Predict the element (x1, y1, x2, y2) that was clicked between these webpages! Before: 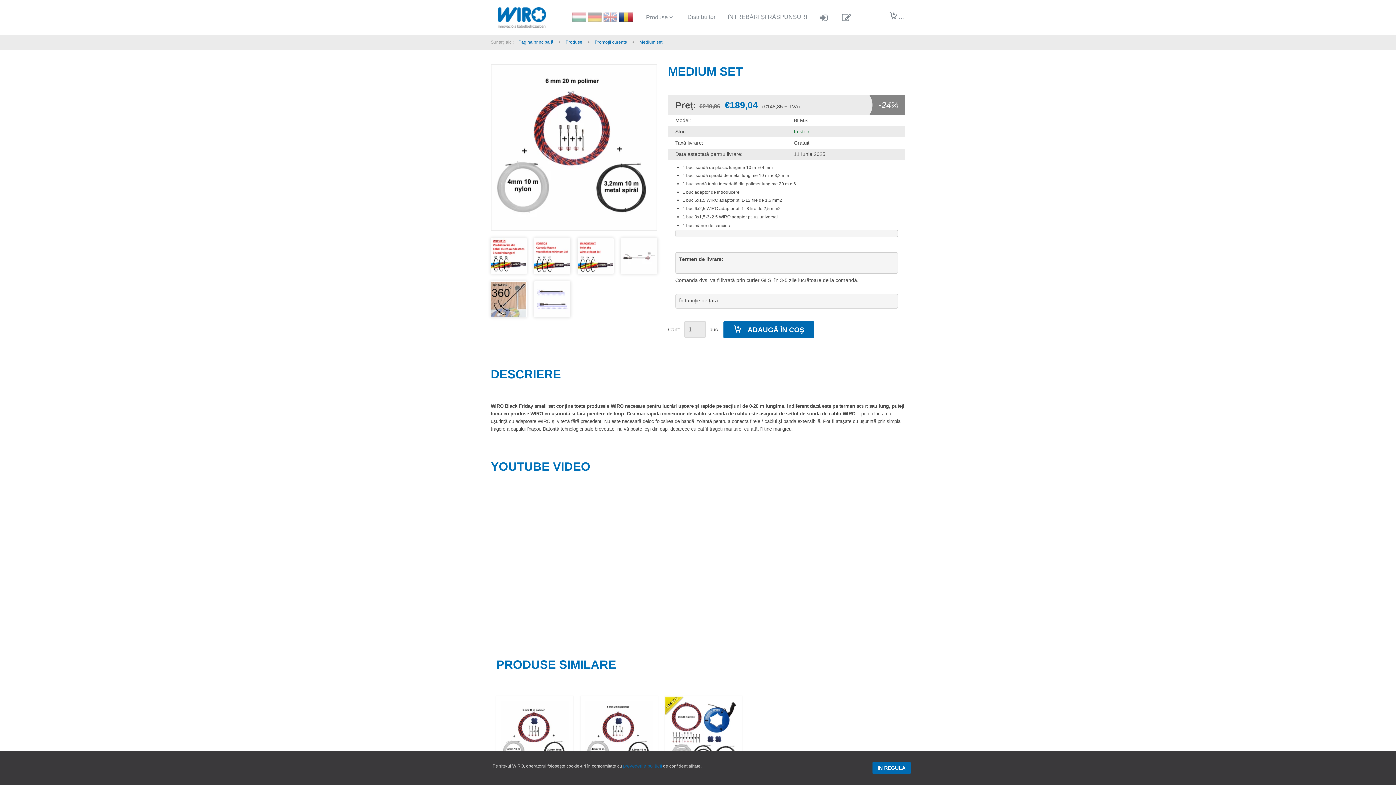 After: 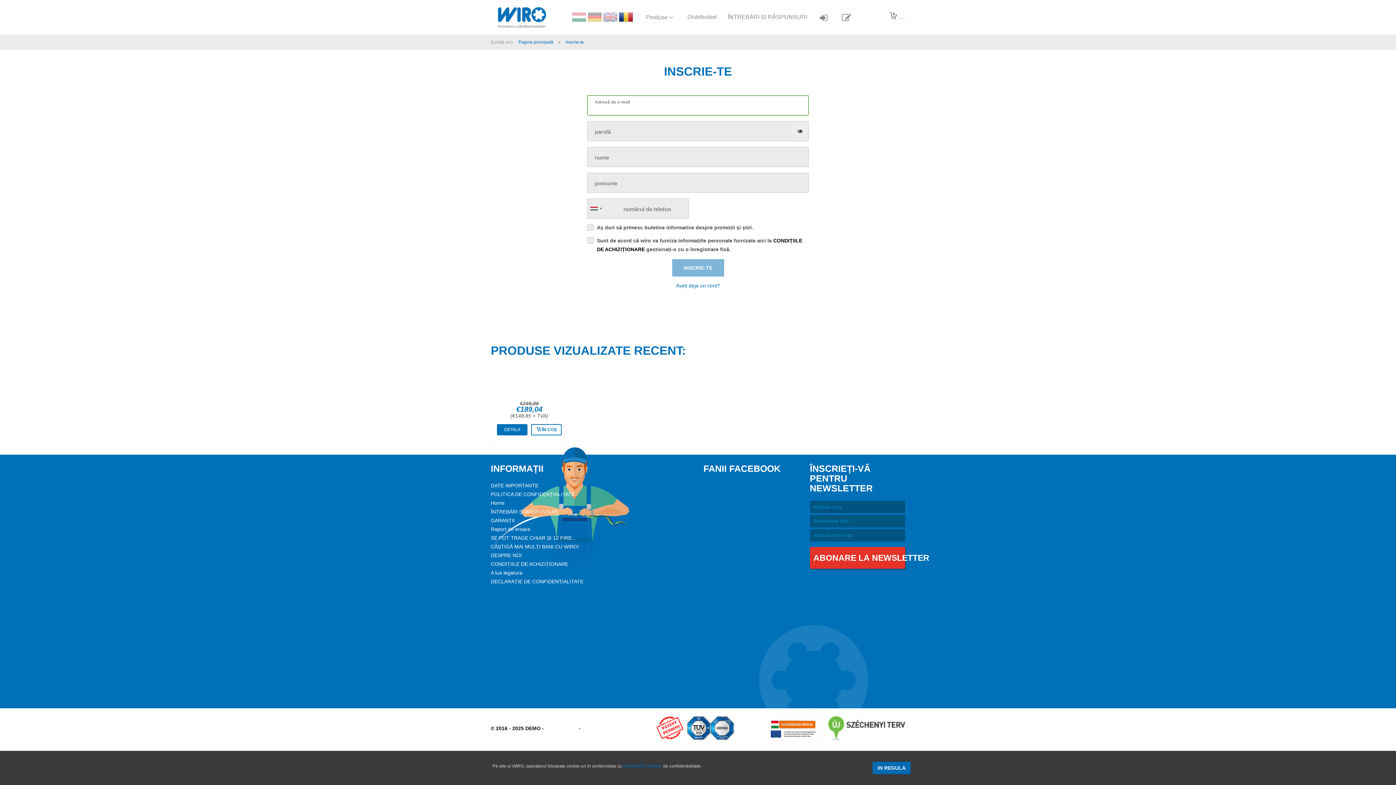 Action: bbox: (834, 0, 858, 35) label: Înregistrare